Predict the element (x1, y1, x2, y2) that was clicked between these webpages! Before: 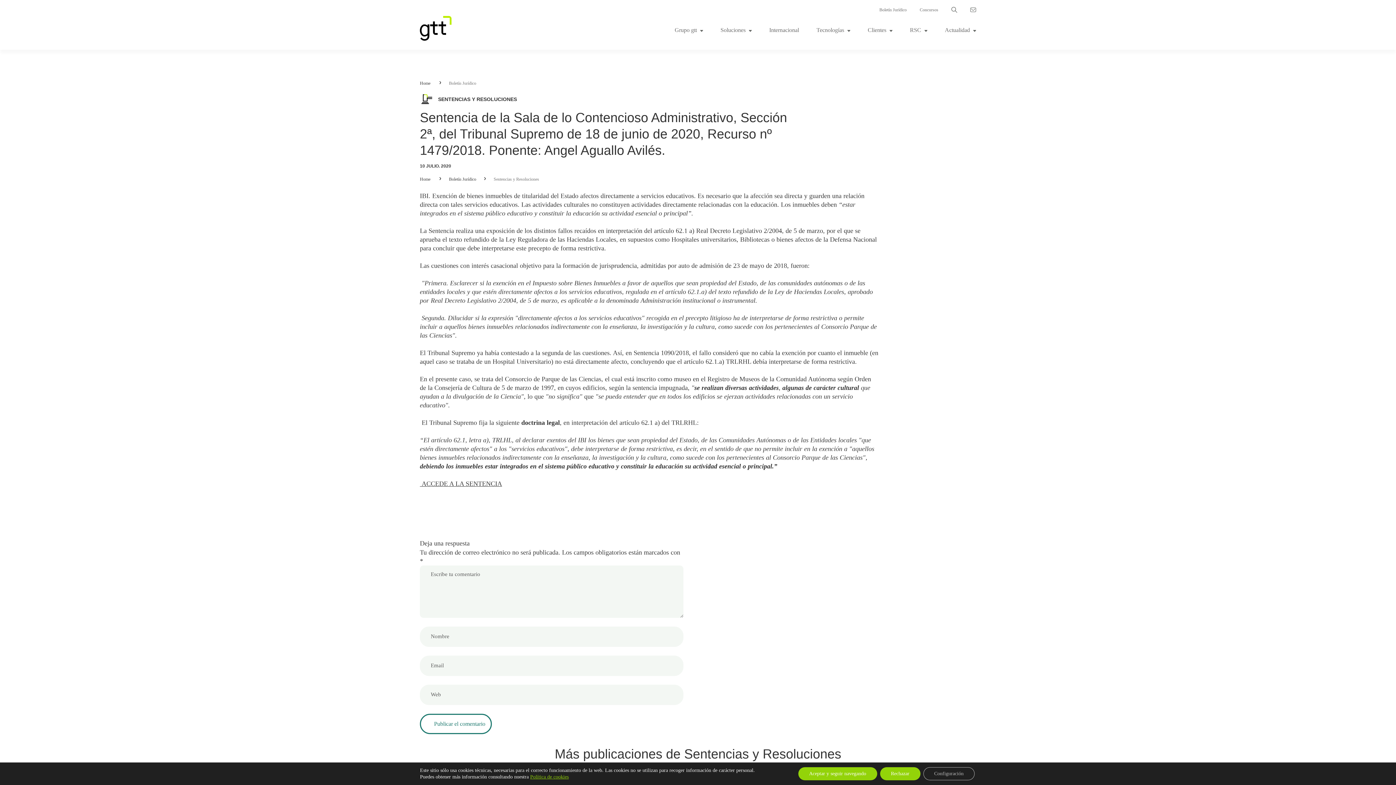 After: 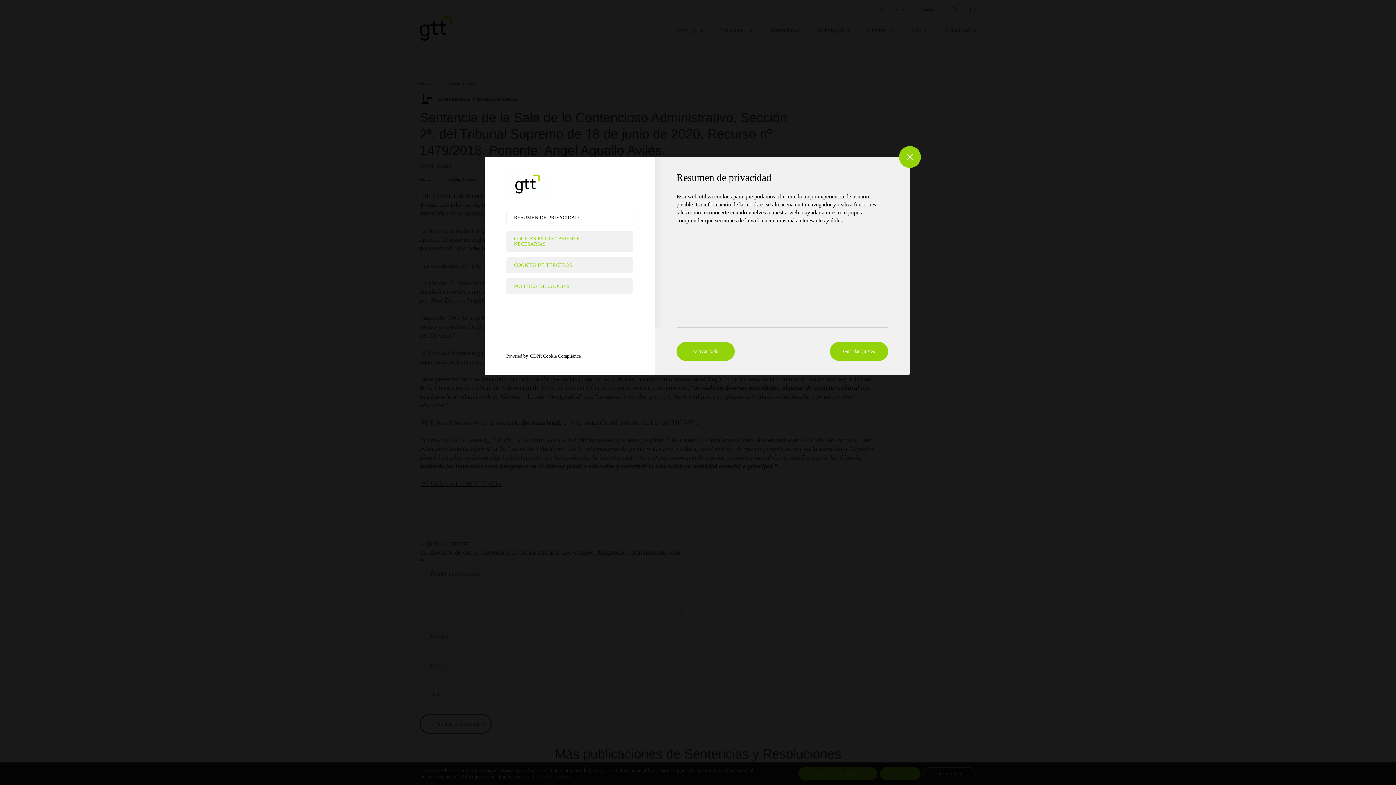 Action: bbox: (923, 767, 974, 780) label: Configuración